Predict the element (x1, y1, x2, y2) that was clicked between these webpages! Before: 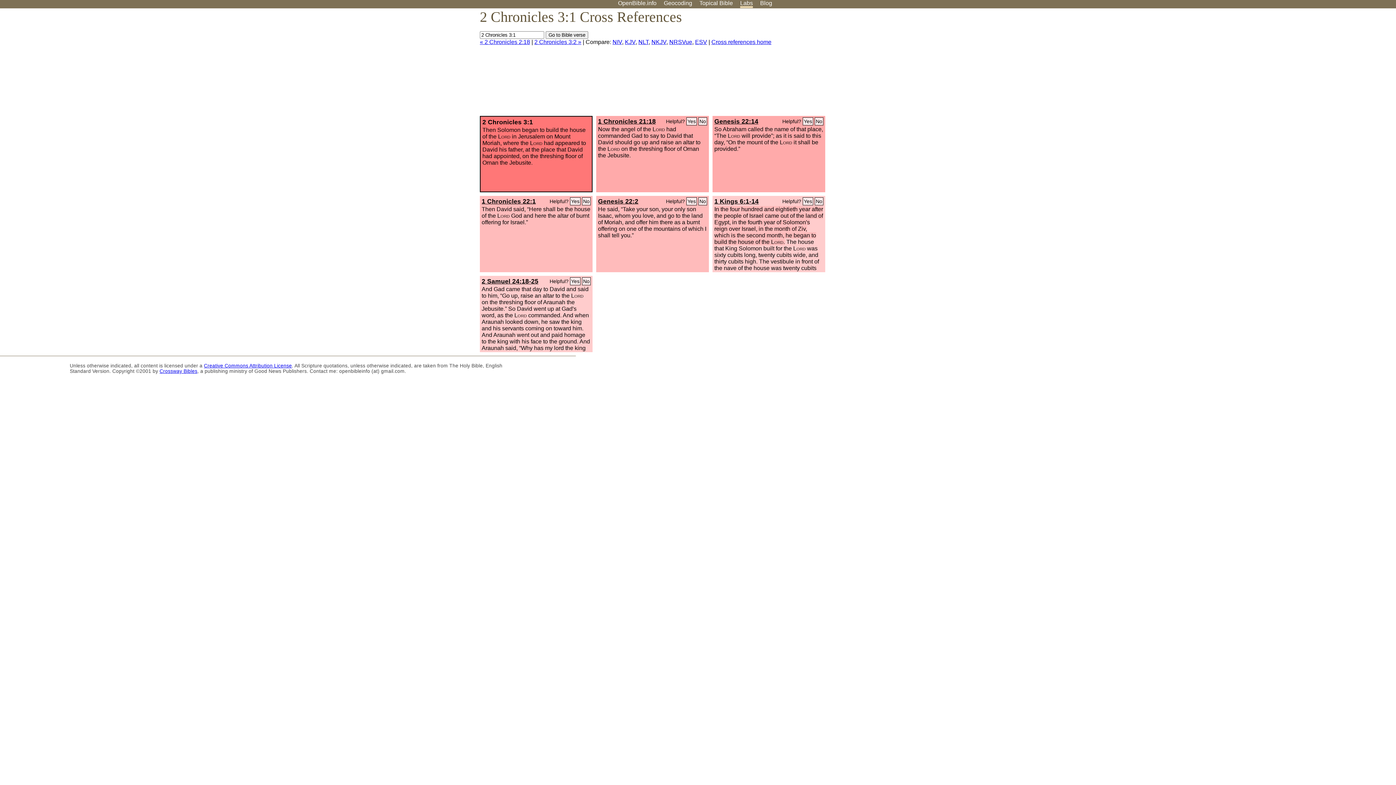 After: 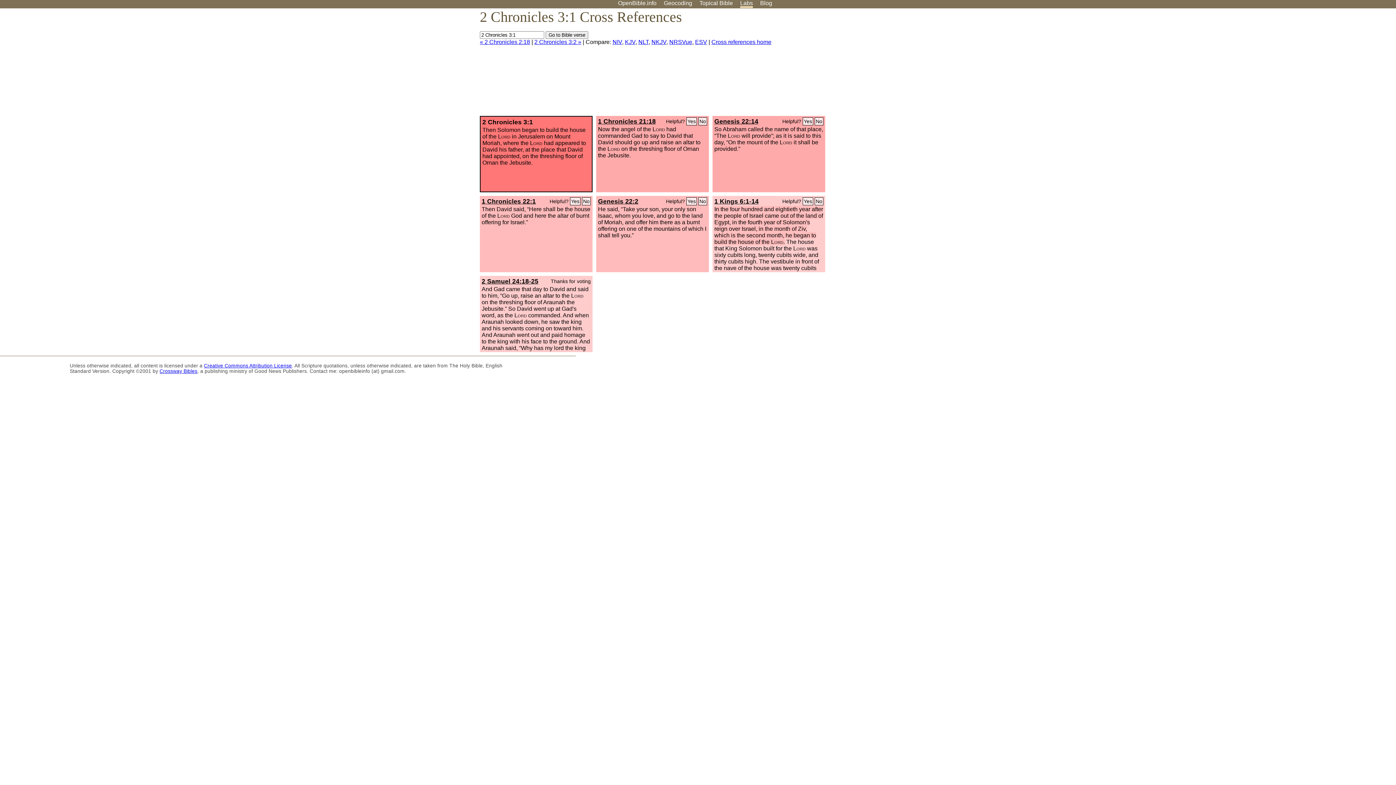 Action: label: No bbox: (582, 277, 590, 285)